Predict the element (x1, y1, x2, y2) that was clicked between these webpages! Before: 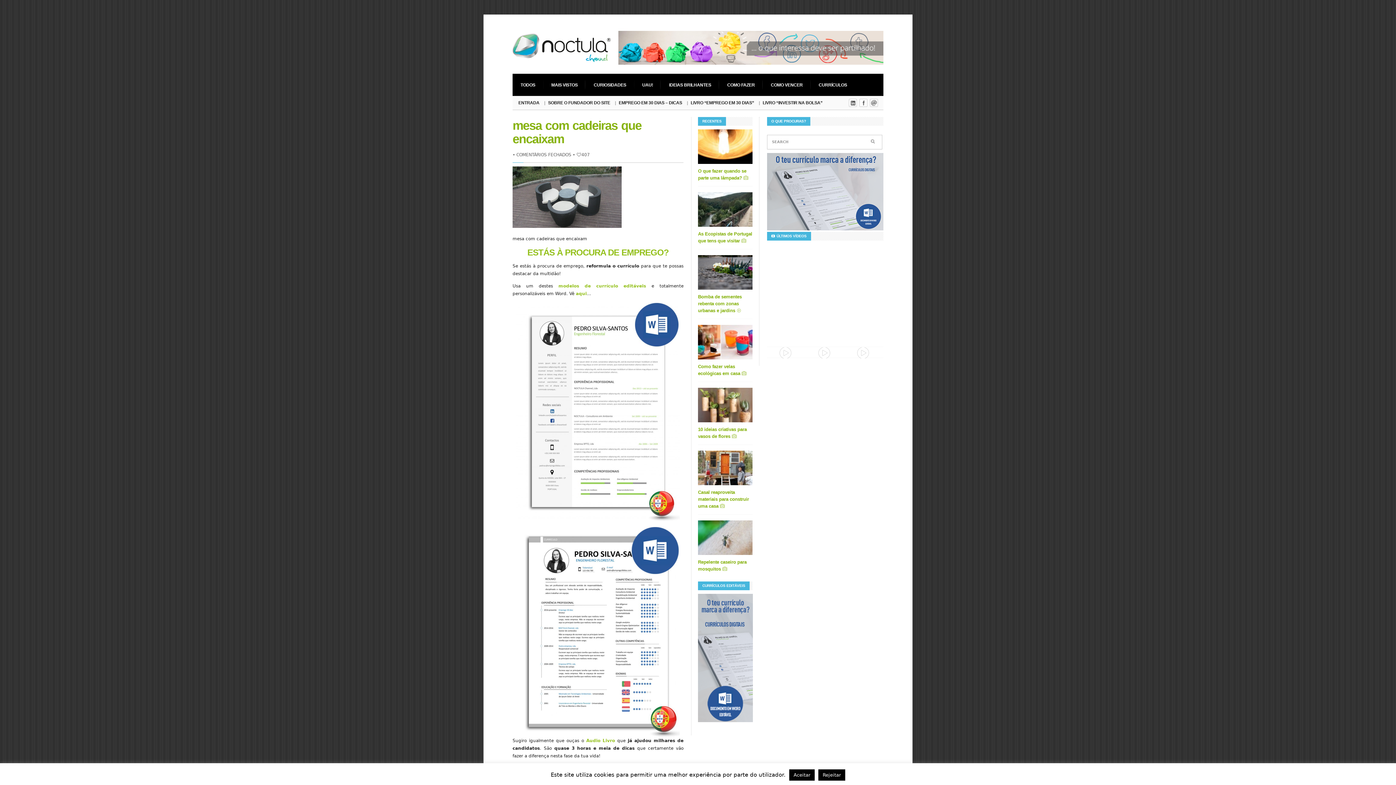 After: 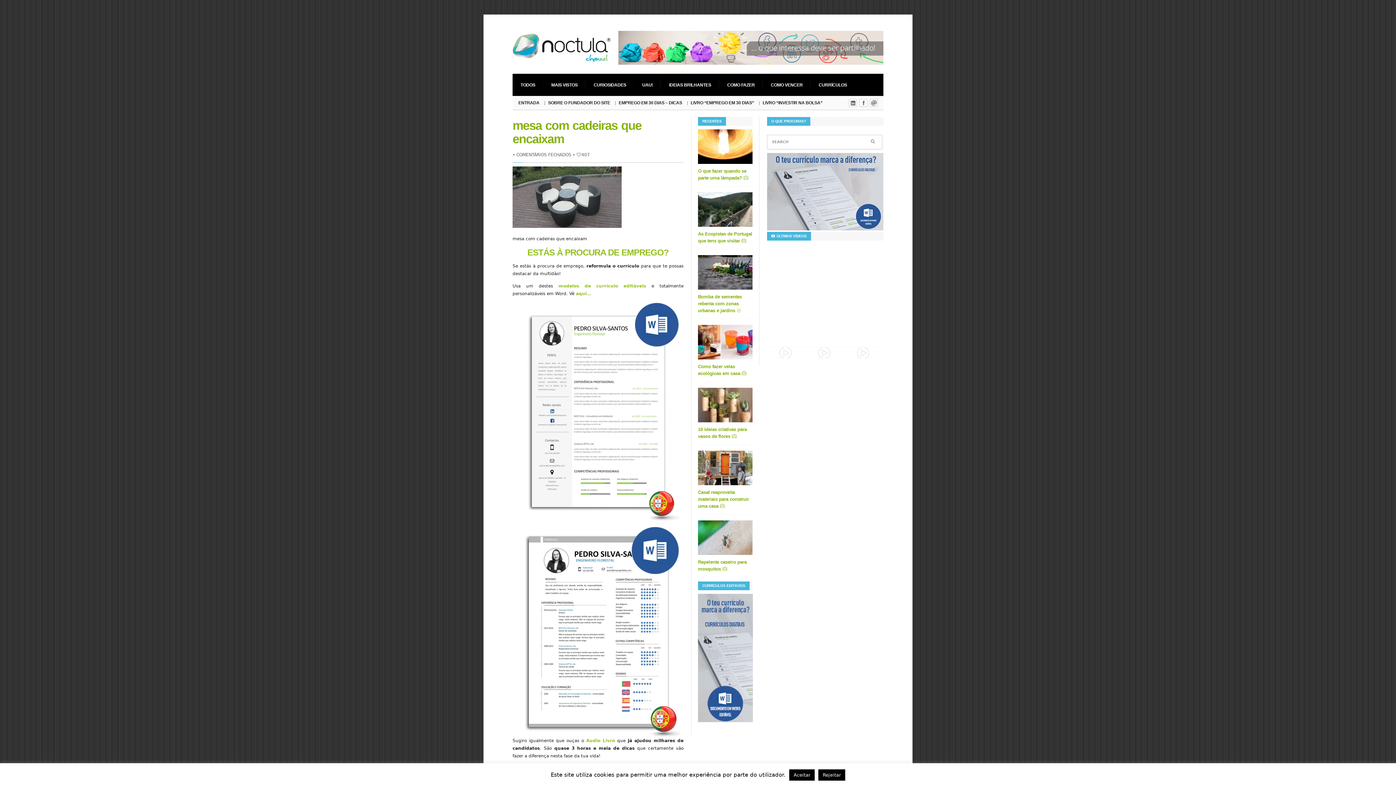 Action: bbox: (618, 30, 883, 64)